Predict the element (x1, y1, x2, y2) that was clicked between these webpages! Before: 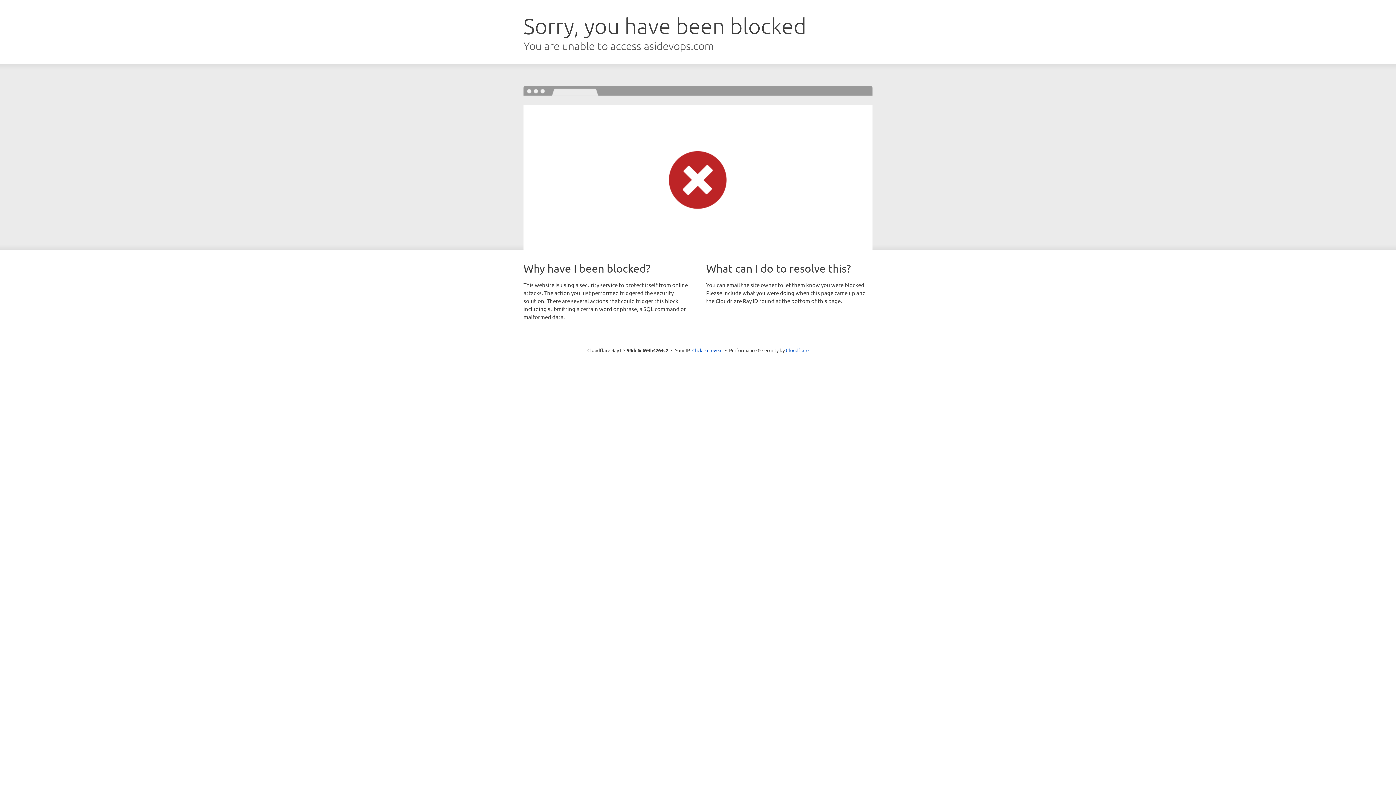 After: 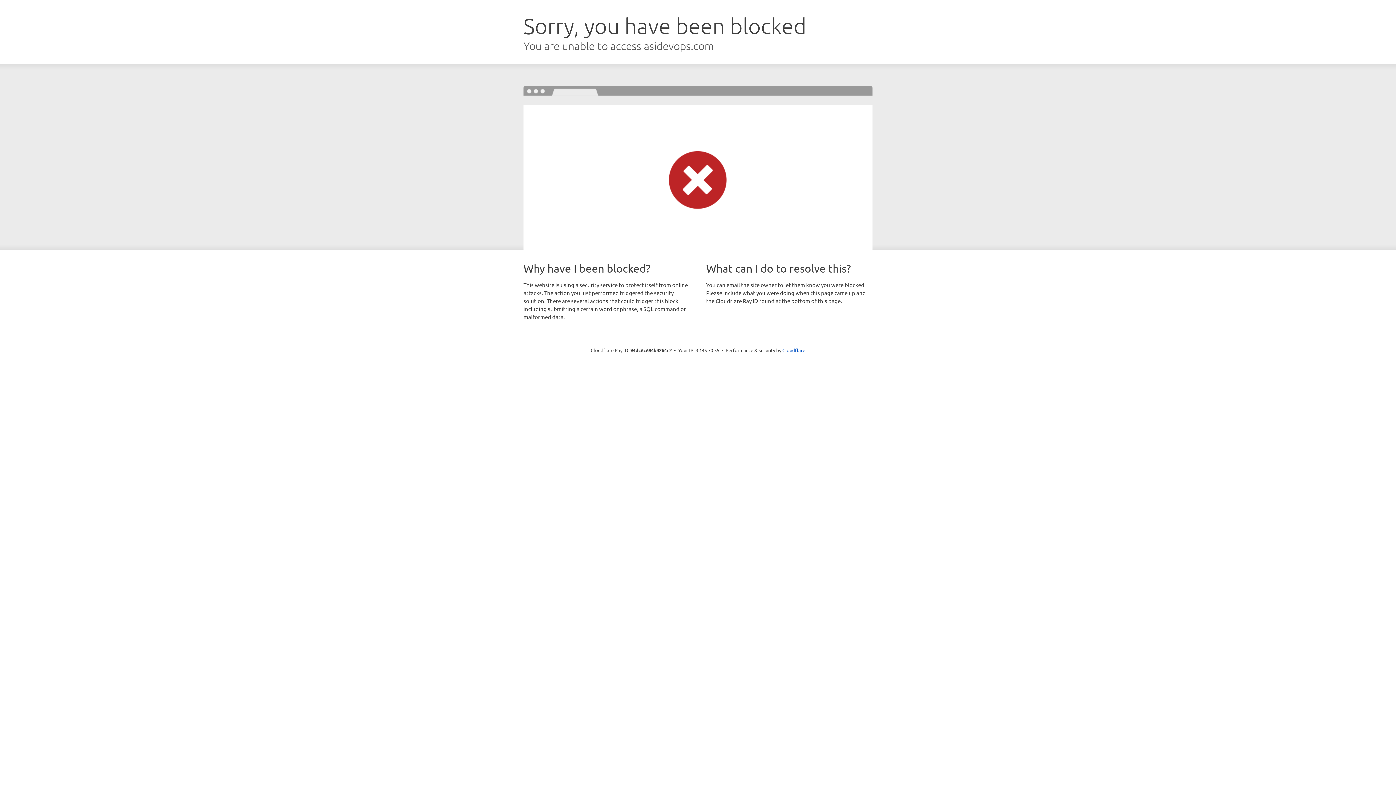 Action: bbox: (692, 346, 722, 353) label: Click to reveal